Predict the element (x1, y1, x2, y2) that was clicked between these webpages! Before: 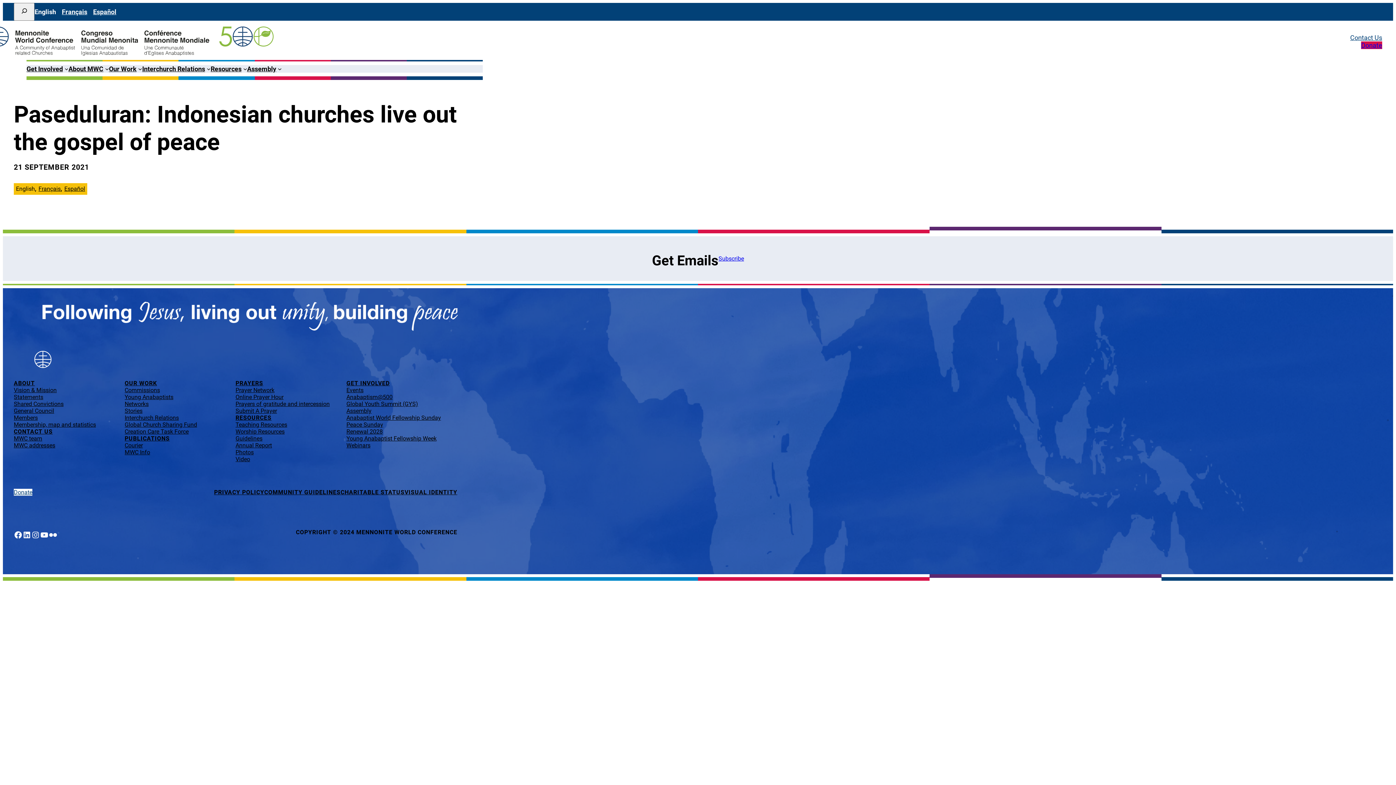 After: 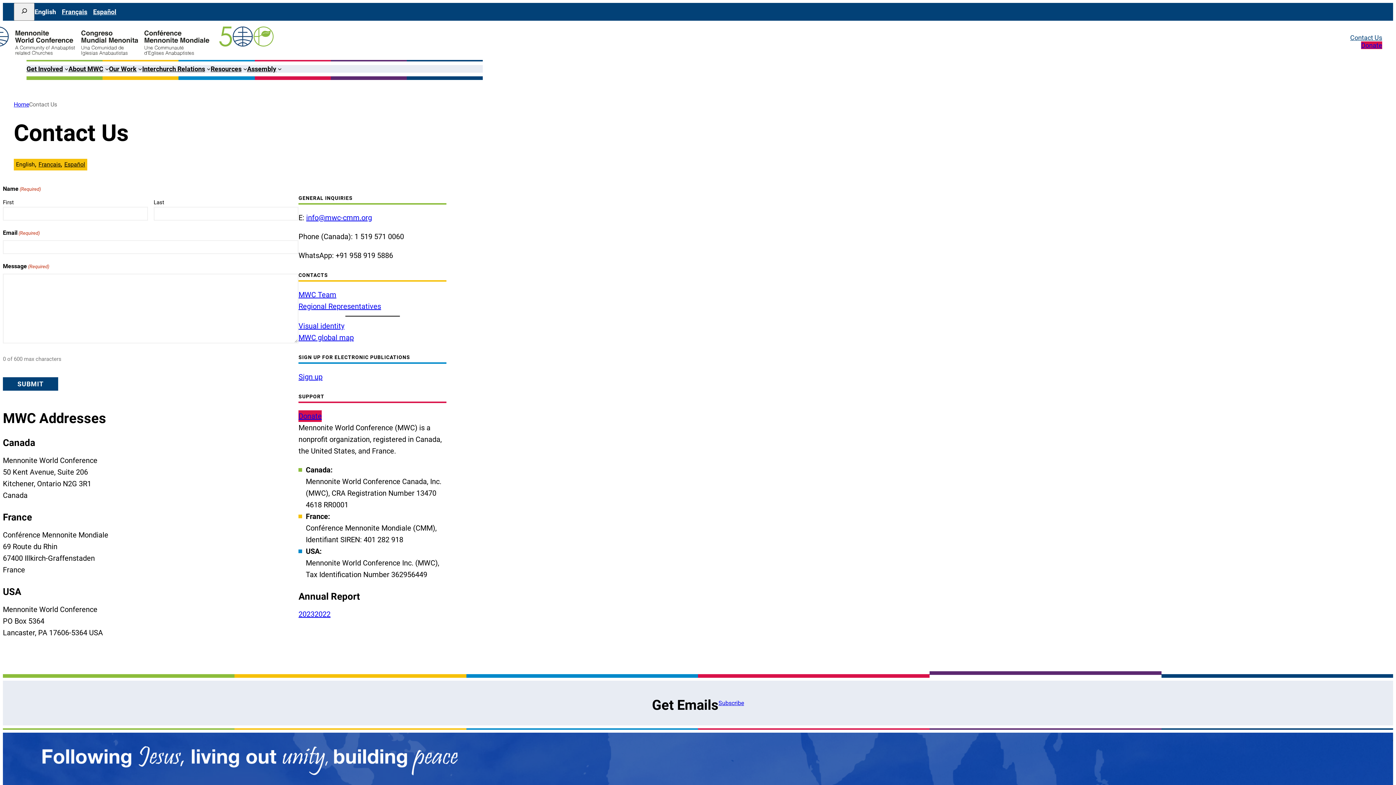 Action: label: Contact Us bbox: (1350, 33, 1382, 41)